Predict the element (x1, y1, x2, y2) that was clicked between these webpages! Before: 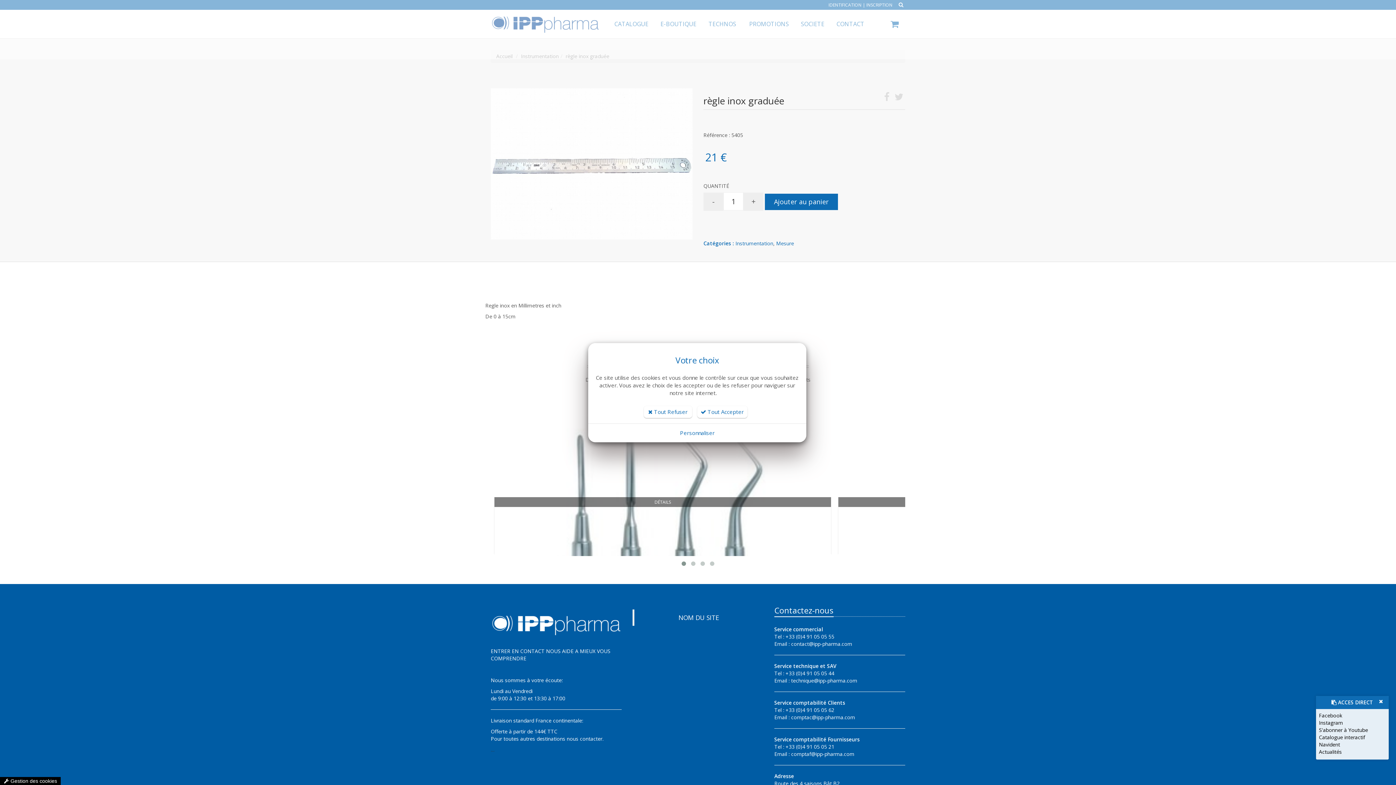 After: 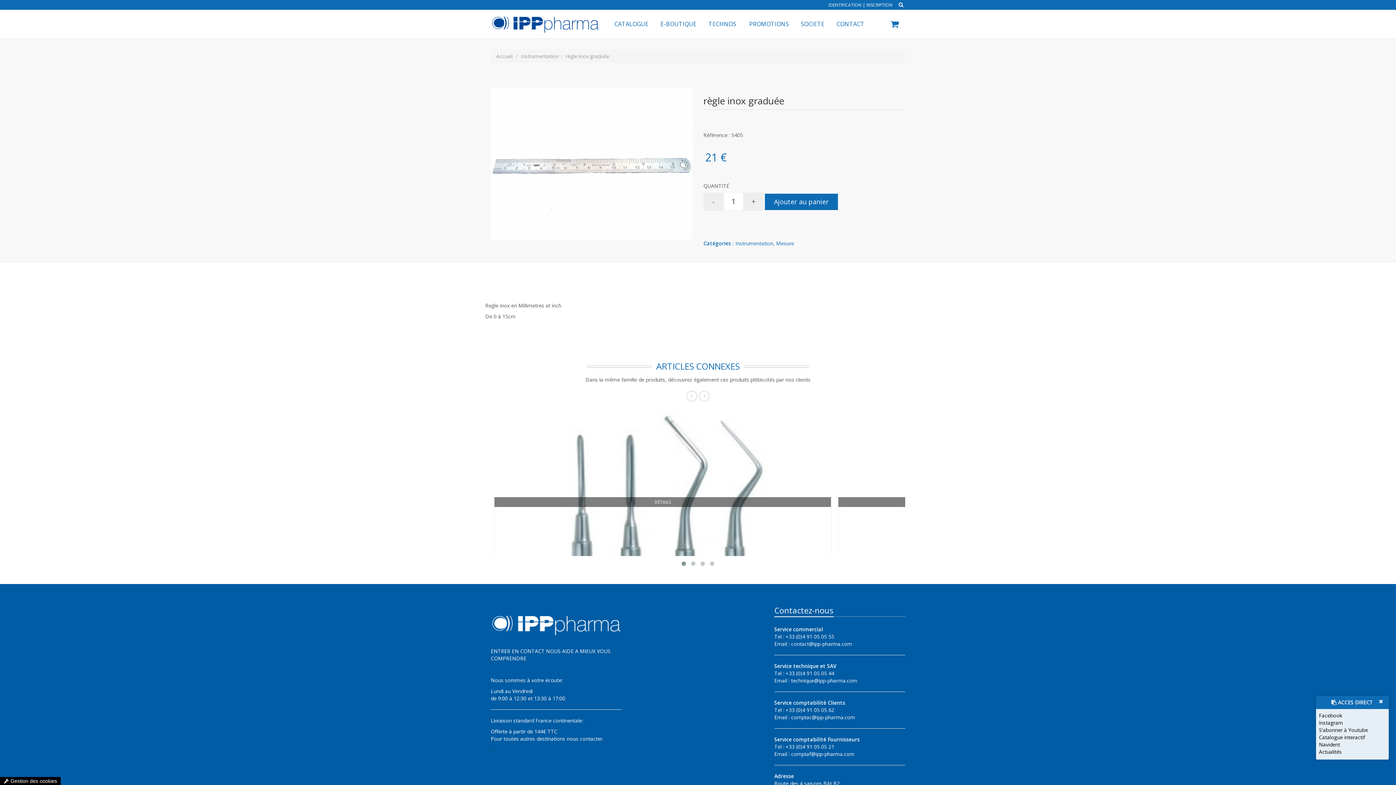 Action: bbox: (643, 406, 692, 418) label:  Tout Refuser